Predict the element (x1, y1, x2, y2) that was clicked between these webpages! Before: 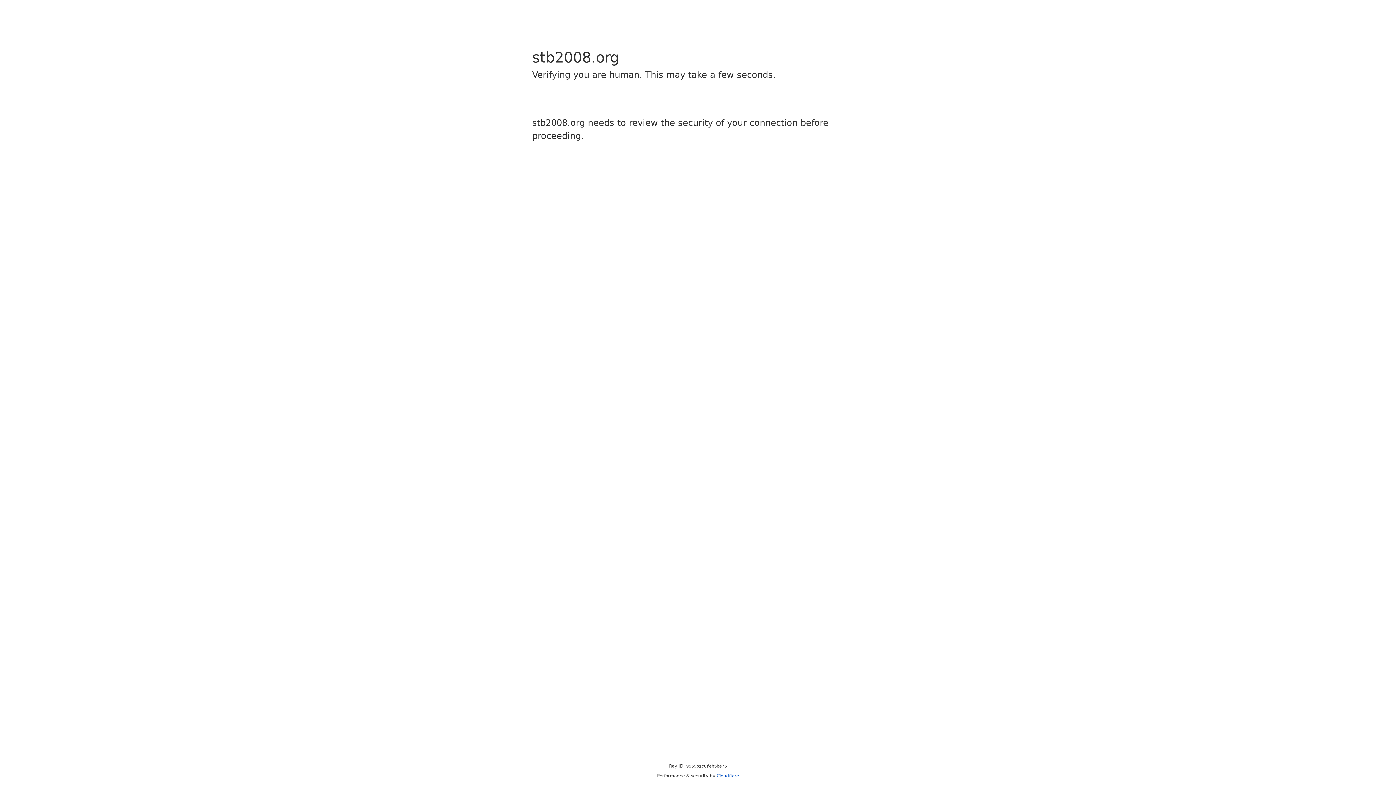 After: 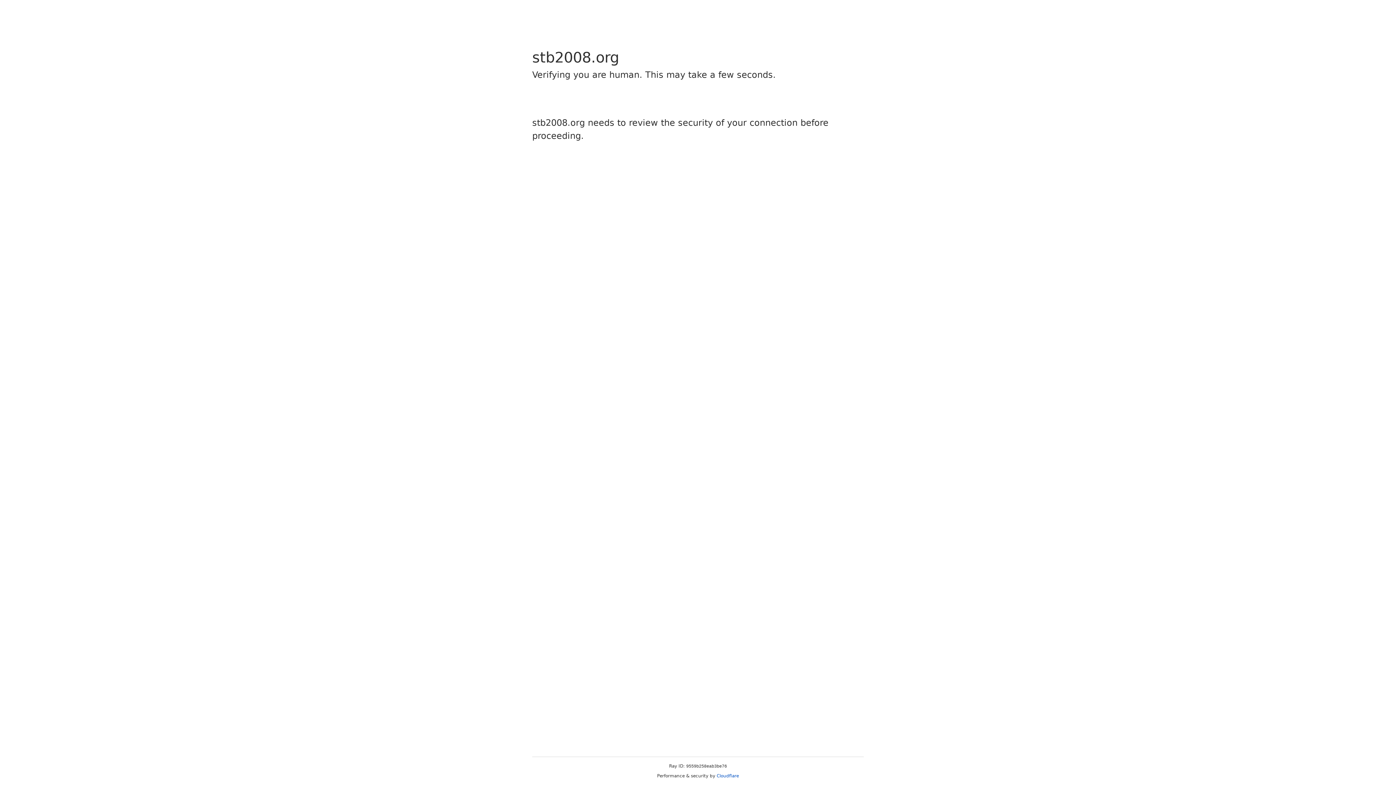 Action: bbox: (716, 773, 739, 778) label: Cloudflare